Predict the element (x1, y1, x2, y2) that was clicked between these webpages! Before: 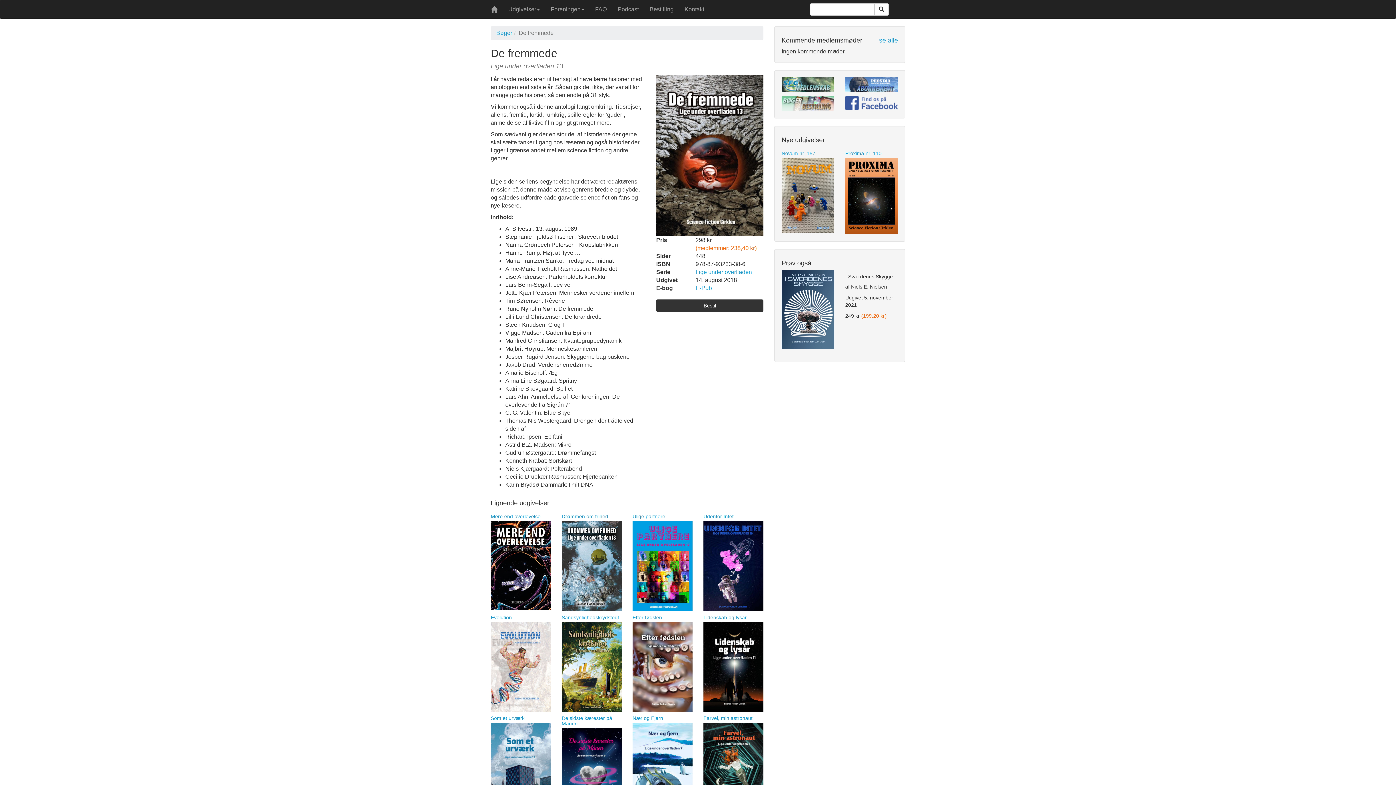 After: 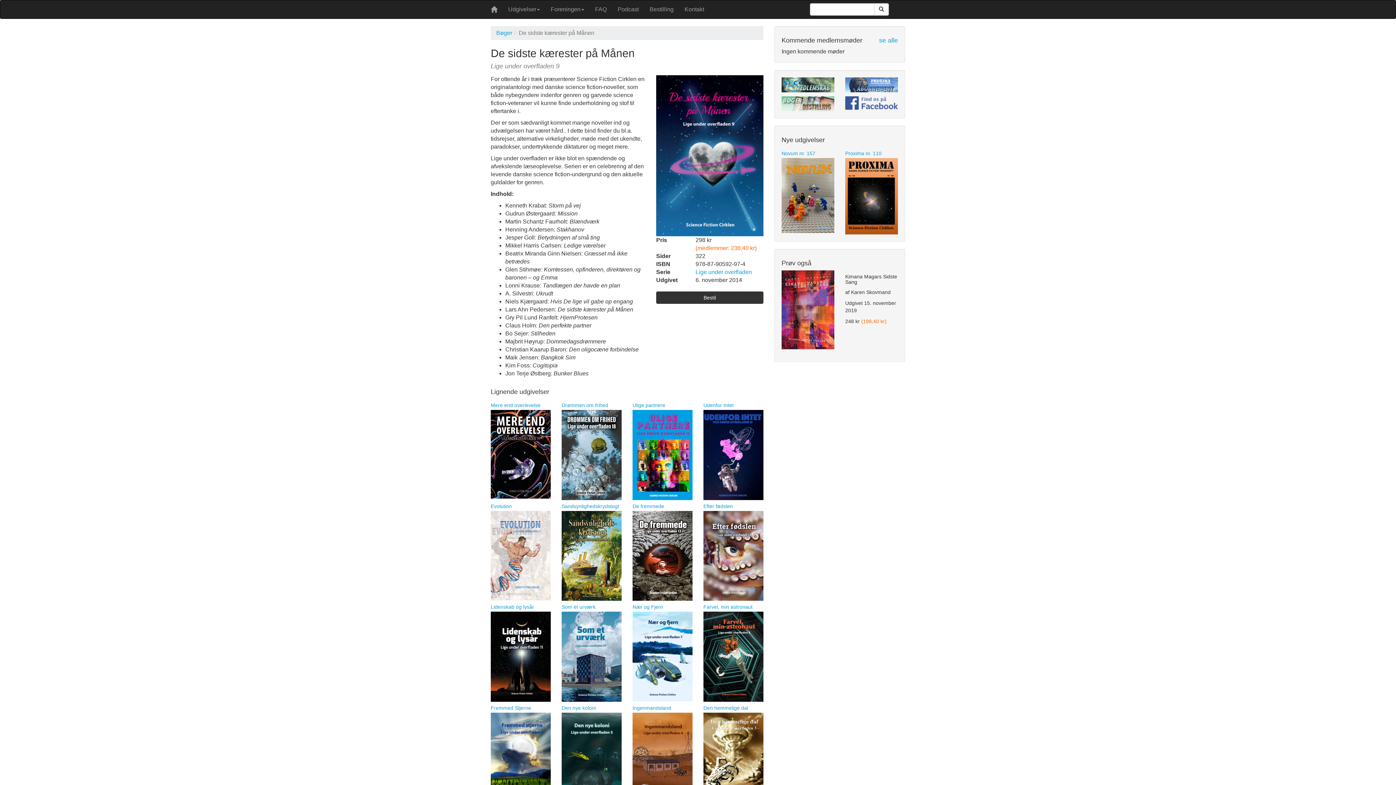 Action: label: De sidste kærester på Månen bbox: (561, 712, 621, 819)